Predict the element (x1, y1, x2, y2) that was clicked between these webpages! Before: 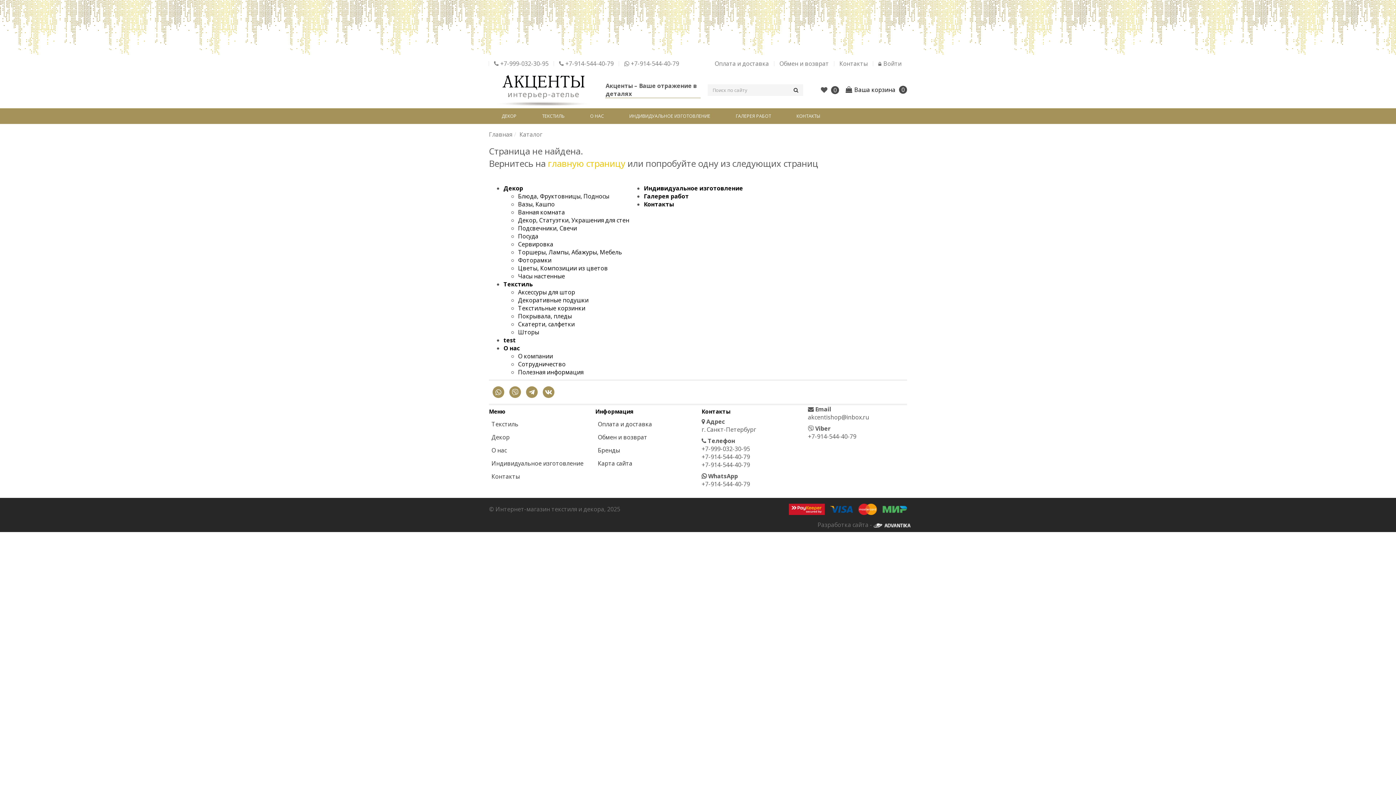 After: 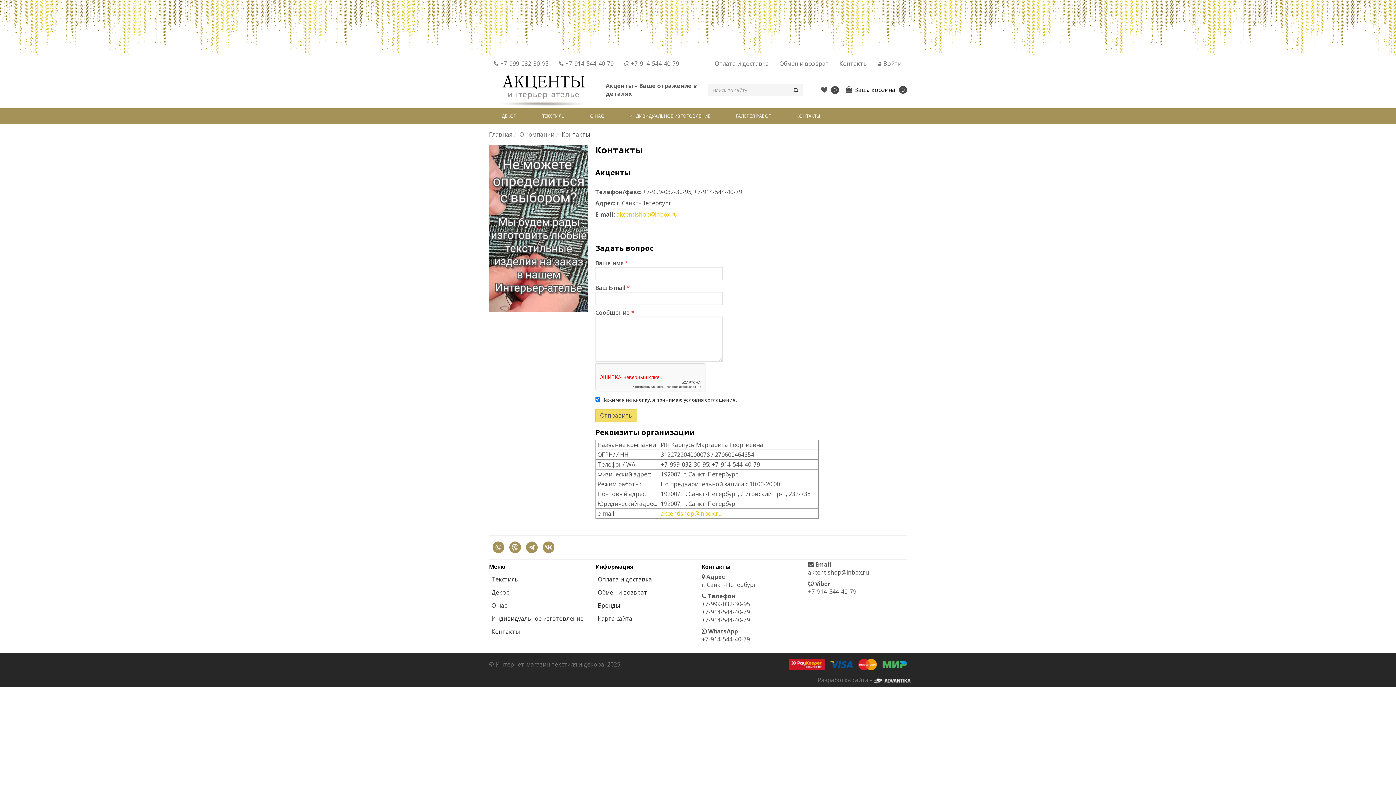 Action: label: Контакты bbox: (644, 200, 674, 208)